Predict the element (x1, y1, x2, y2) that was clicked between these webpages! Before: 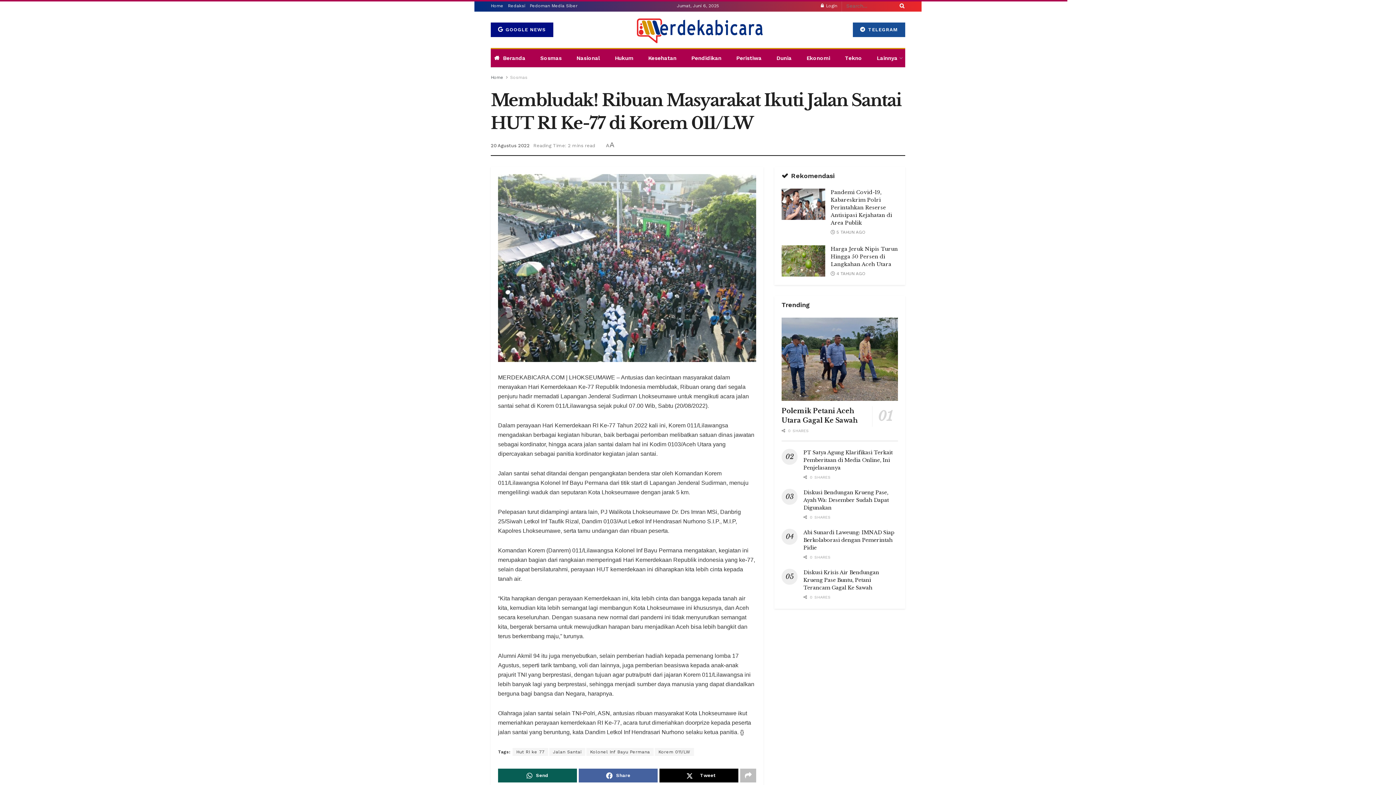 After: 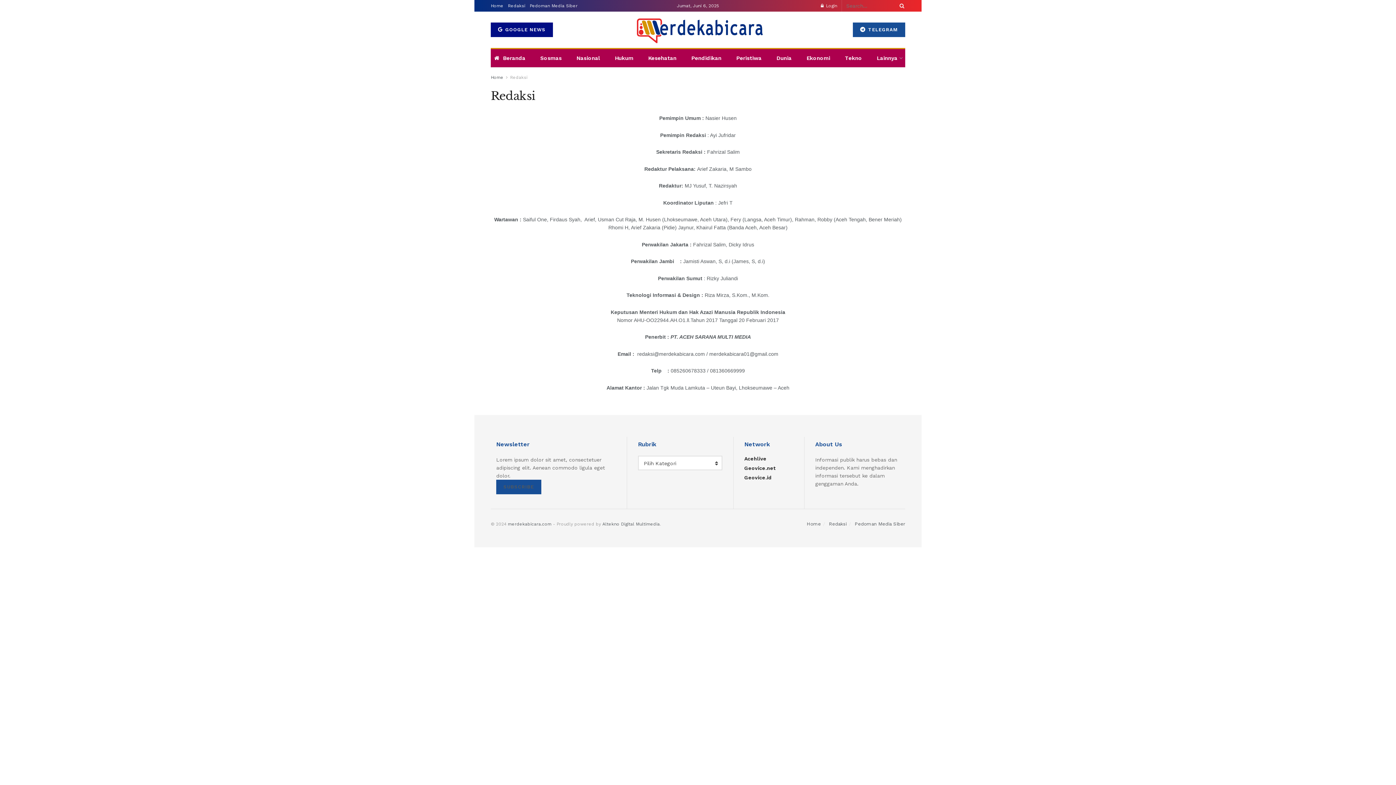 Action: bbox: (508, 0, 525, 11) label: Redaksi